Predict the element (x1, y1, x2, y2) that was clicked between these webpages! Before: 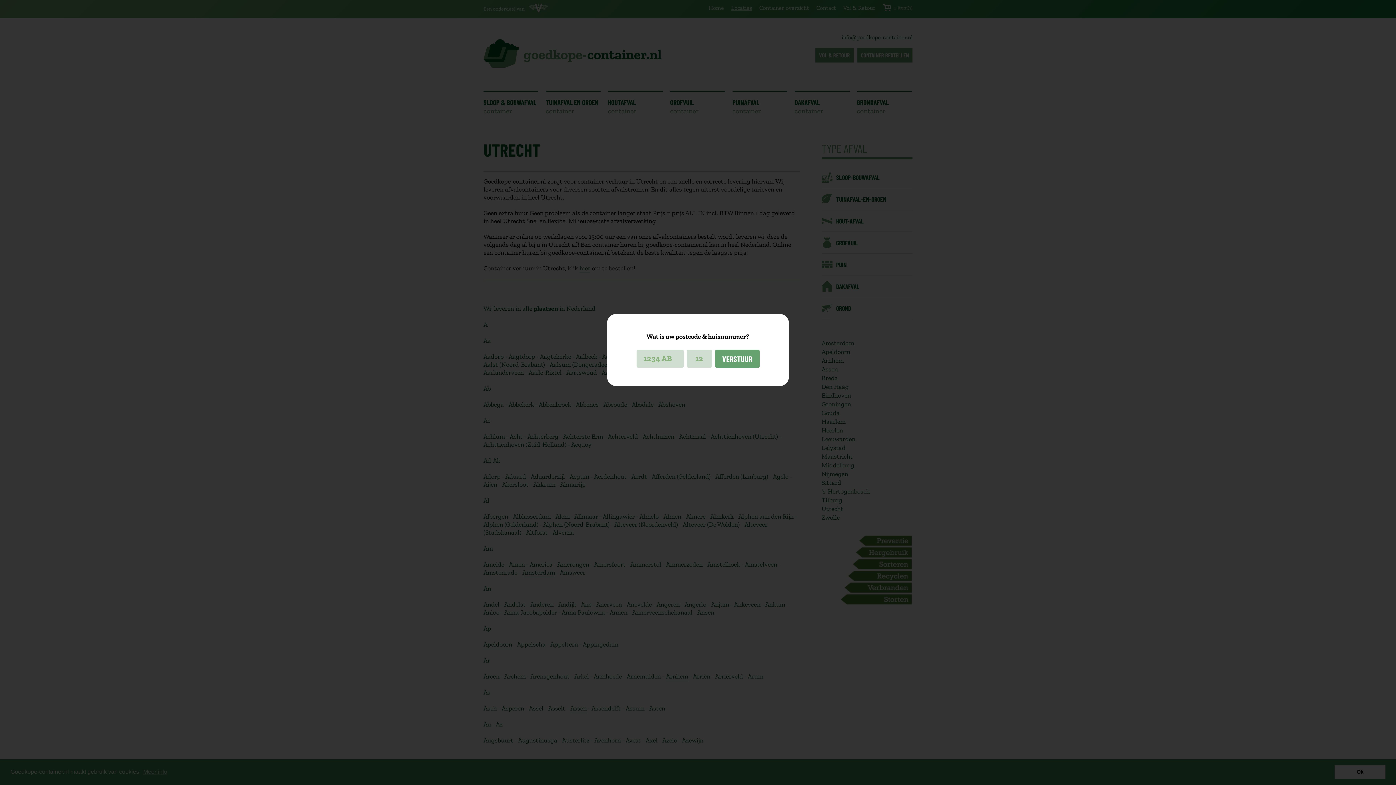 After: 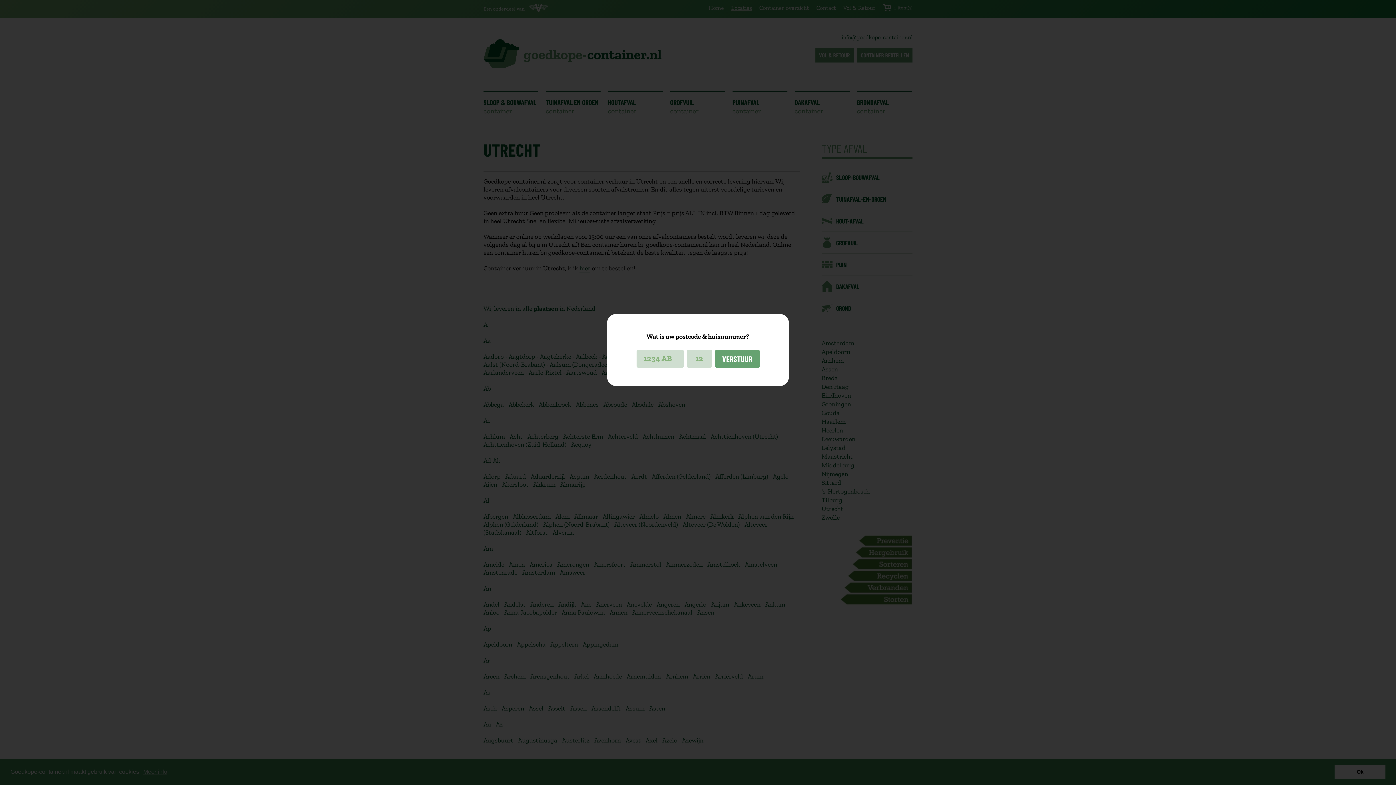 Action: label: VERSTUUR bbox: (715, 349, 759, 368)